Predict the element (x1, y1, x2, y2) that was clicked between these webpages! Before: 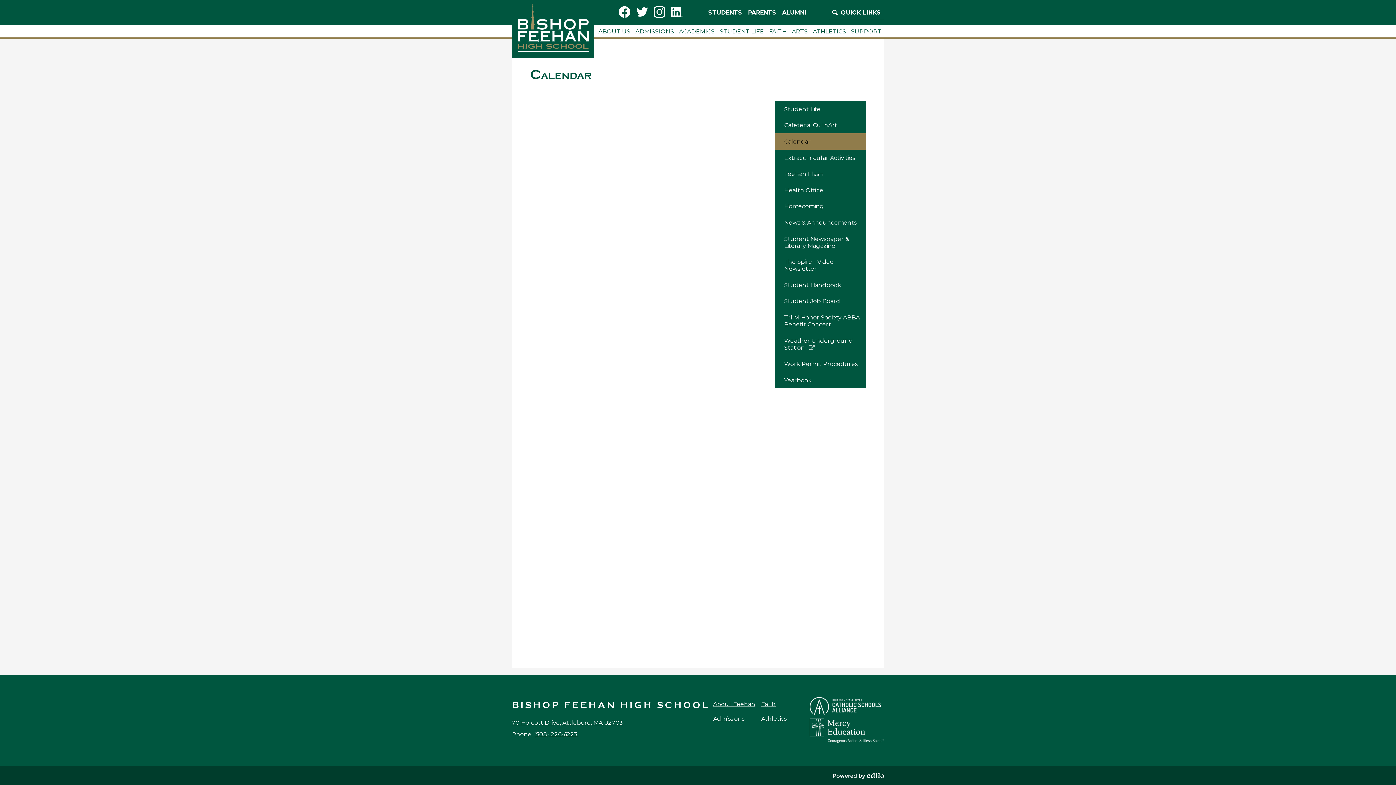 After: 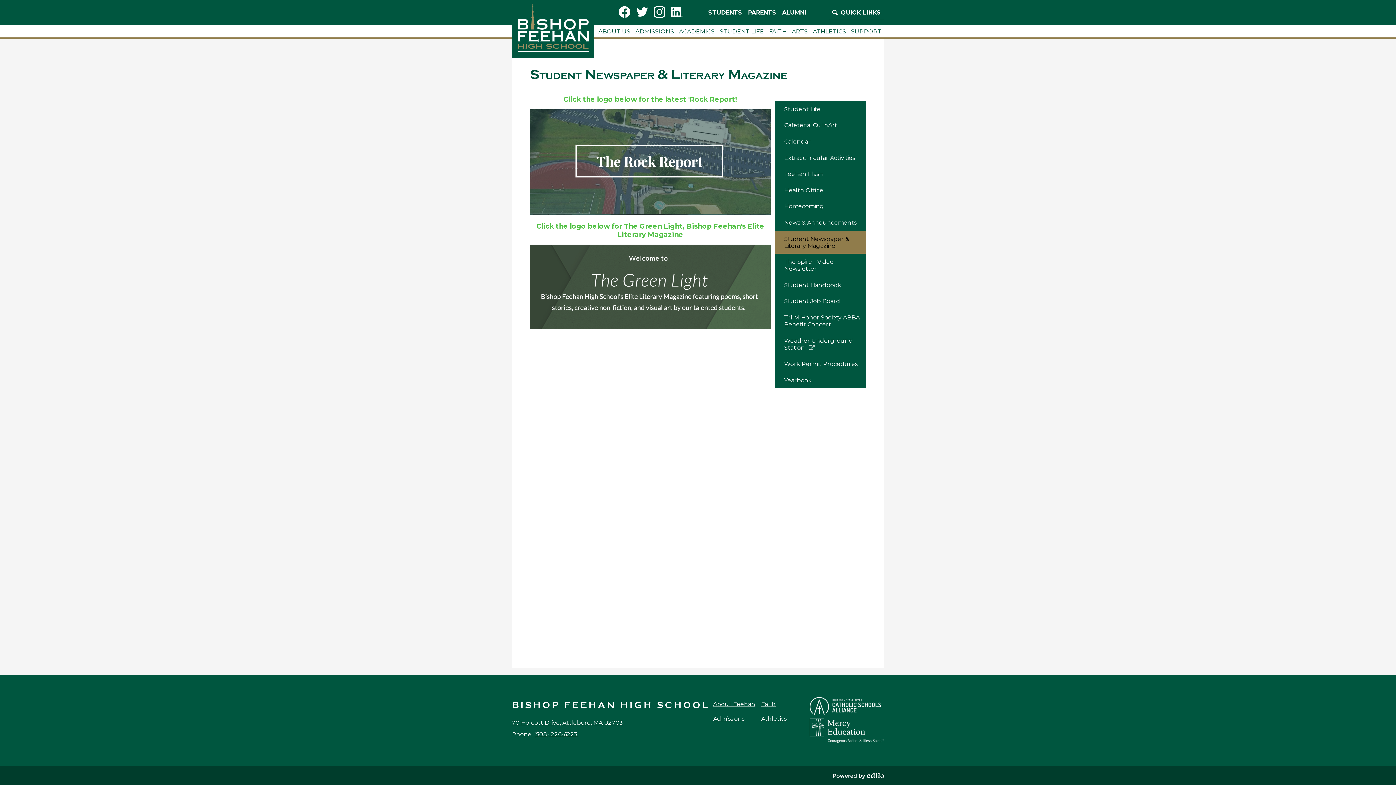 Action: label: Student Newspaper & Literary Magazine bbox: (775, 230, 866, 253)